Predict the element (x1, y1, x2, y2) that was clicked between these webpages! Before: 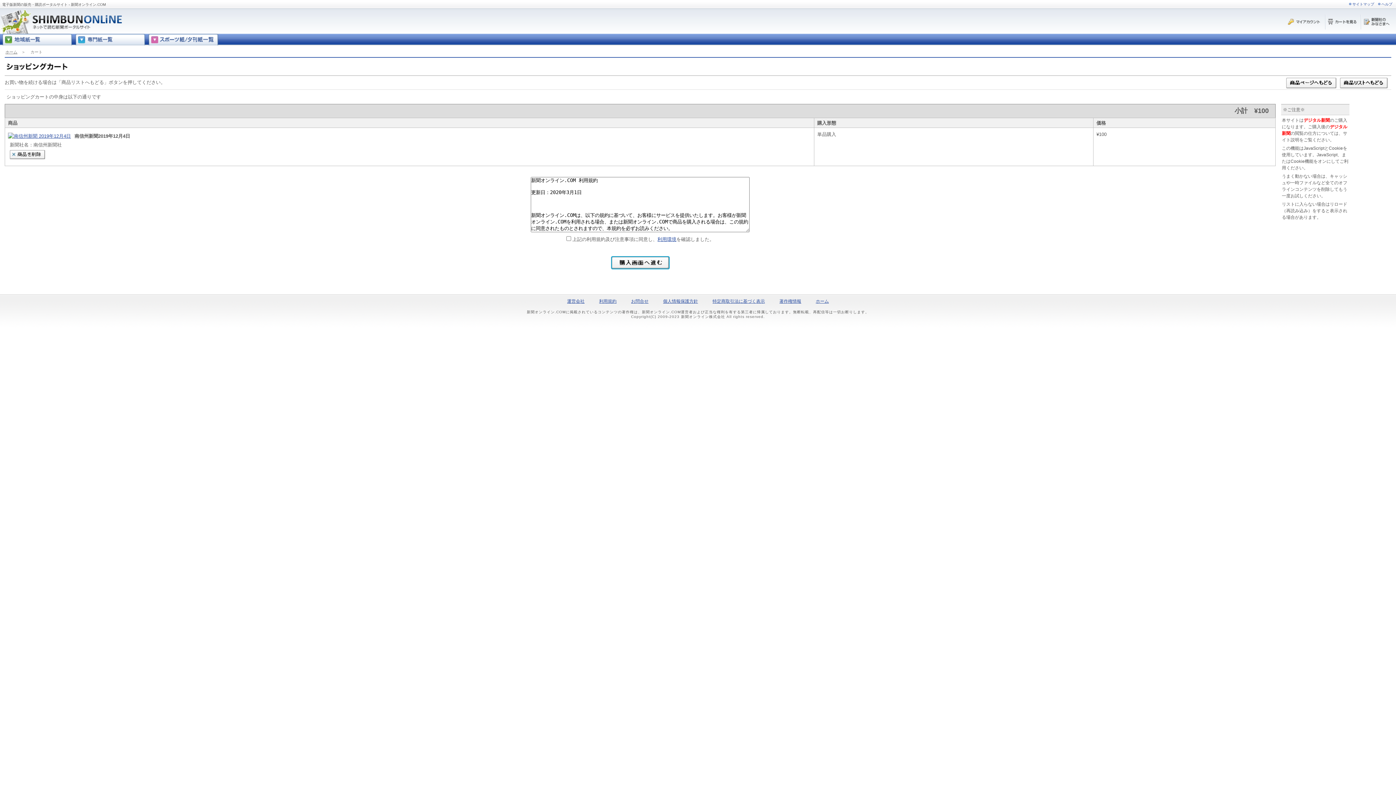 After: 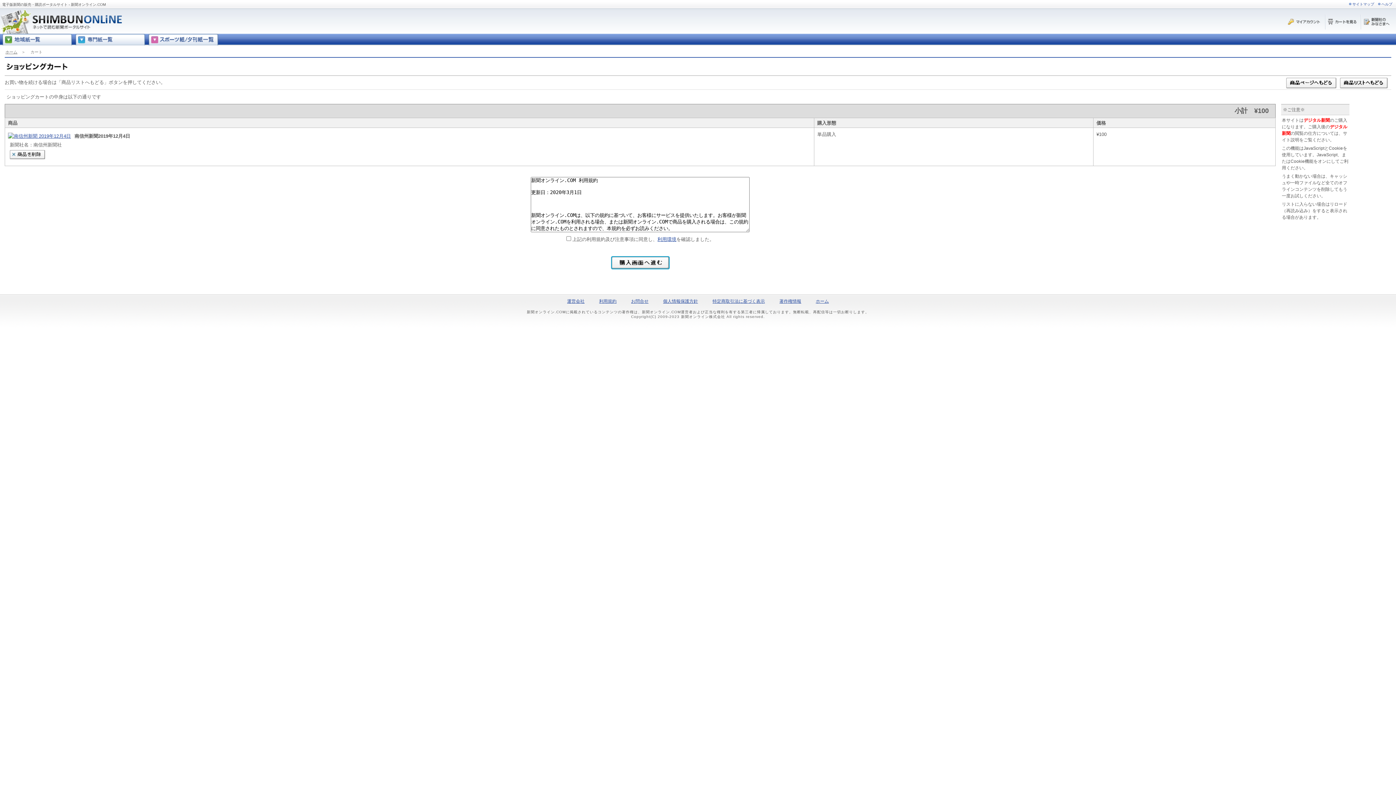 Action: bbox: (1361, 25, 1392, 30)